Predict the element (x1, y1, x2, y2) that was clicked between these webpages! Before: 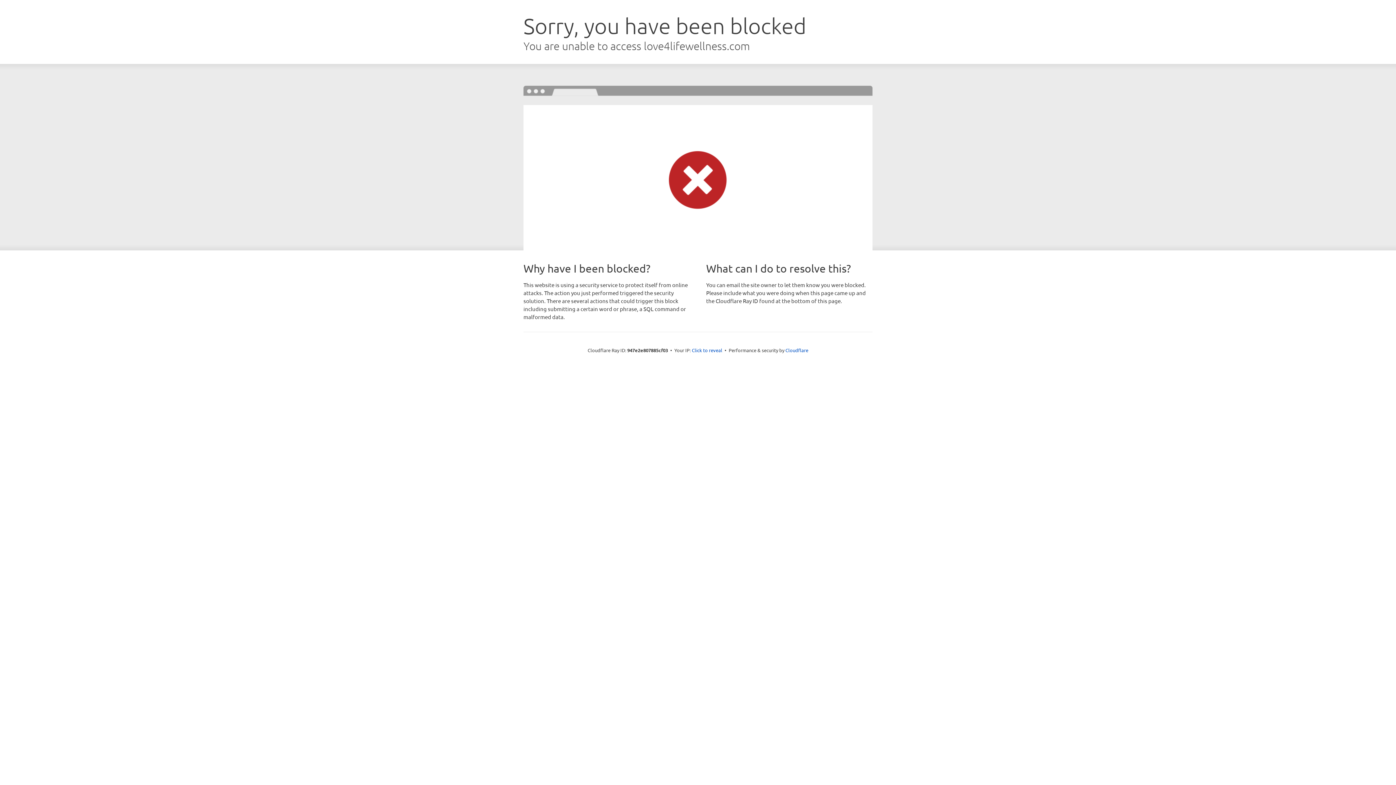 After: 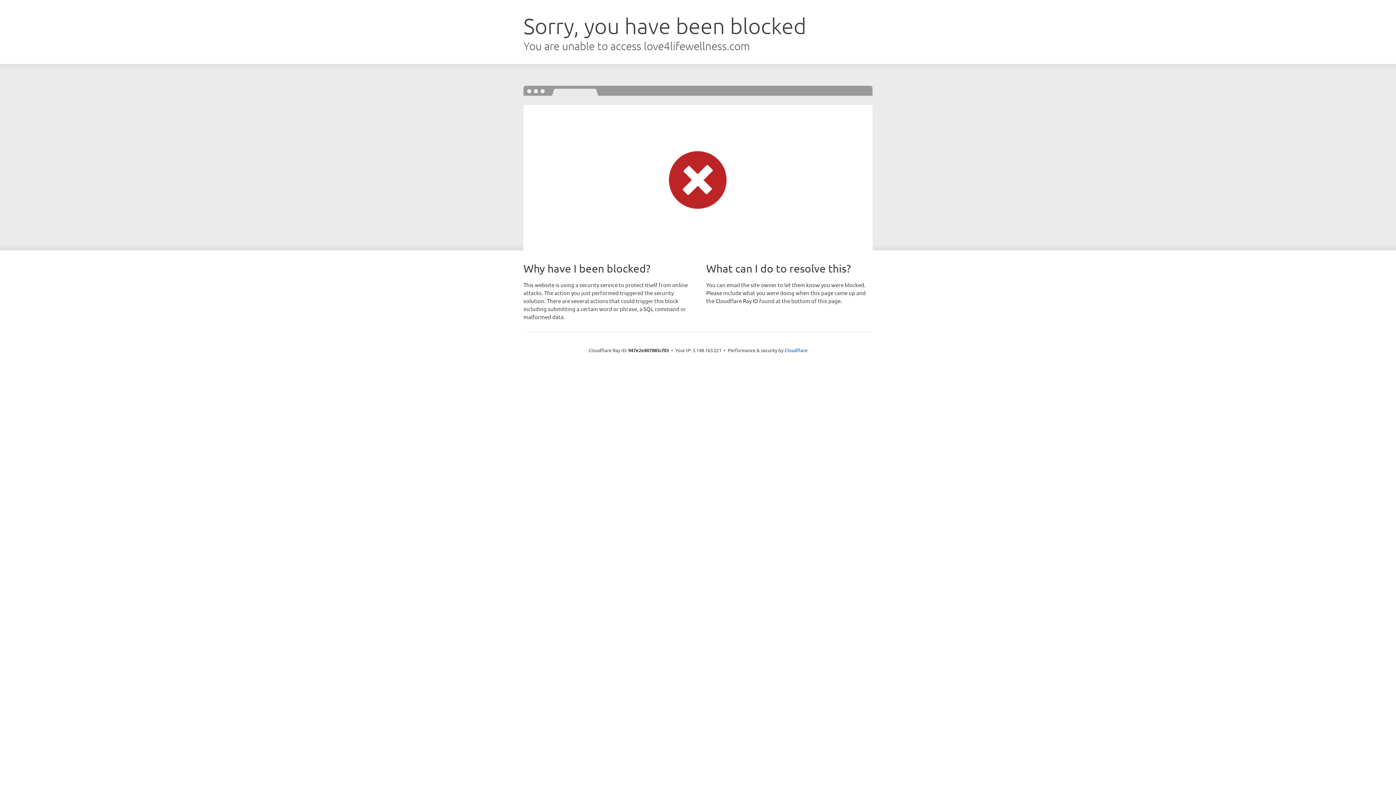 Action: label: Click to reveal bbox: (692, 346, 722, 353)